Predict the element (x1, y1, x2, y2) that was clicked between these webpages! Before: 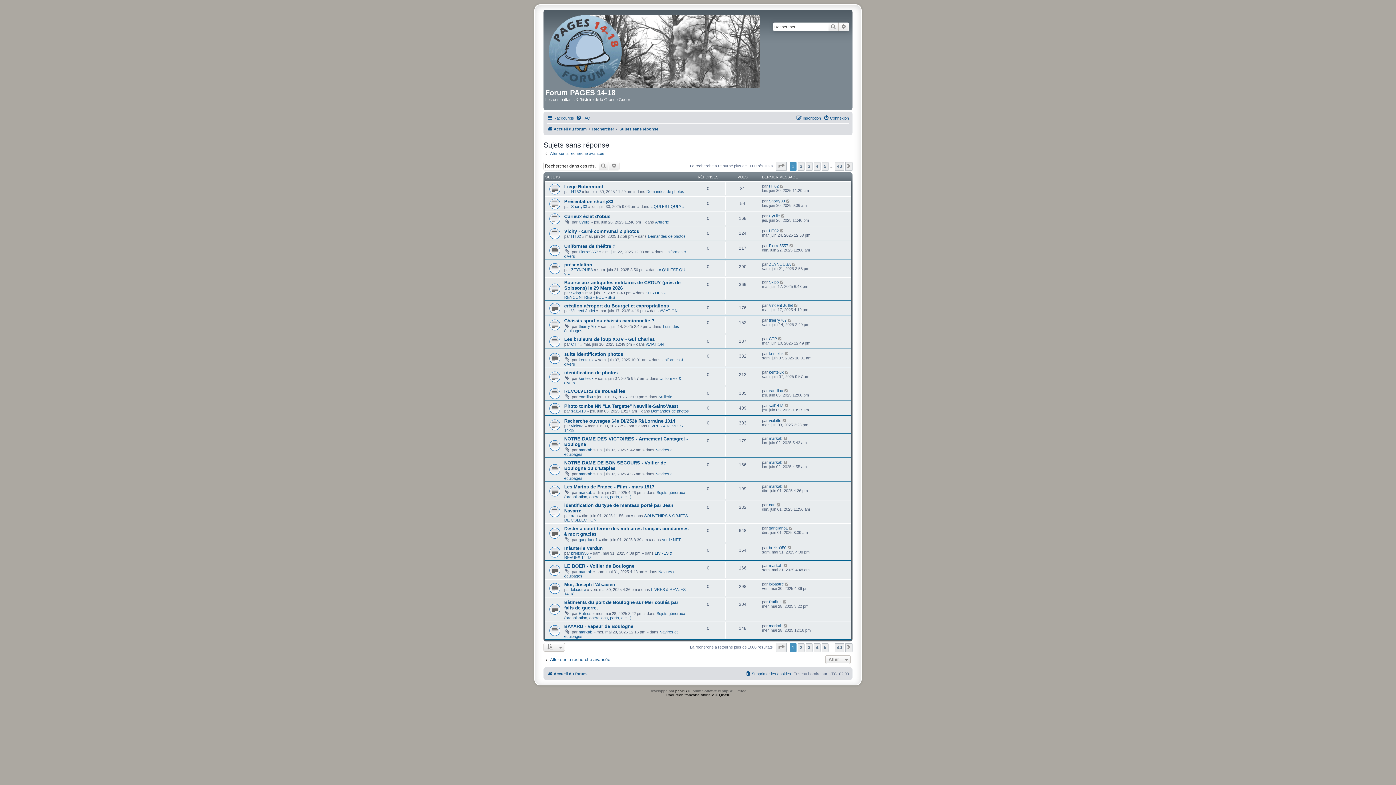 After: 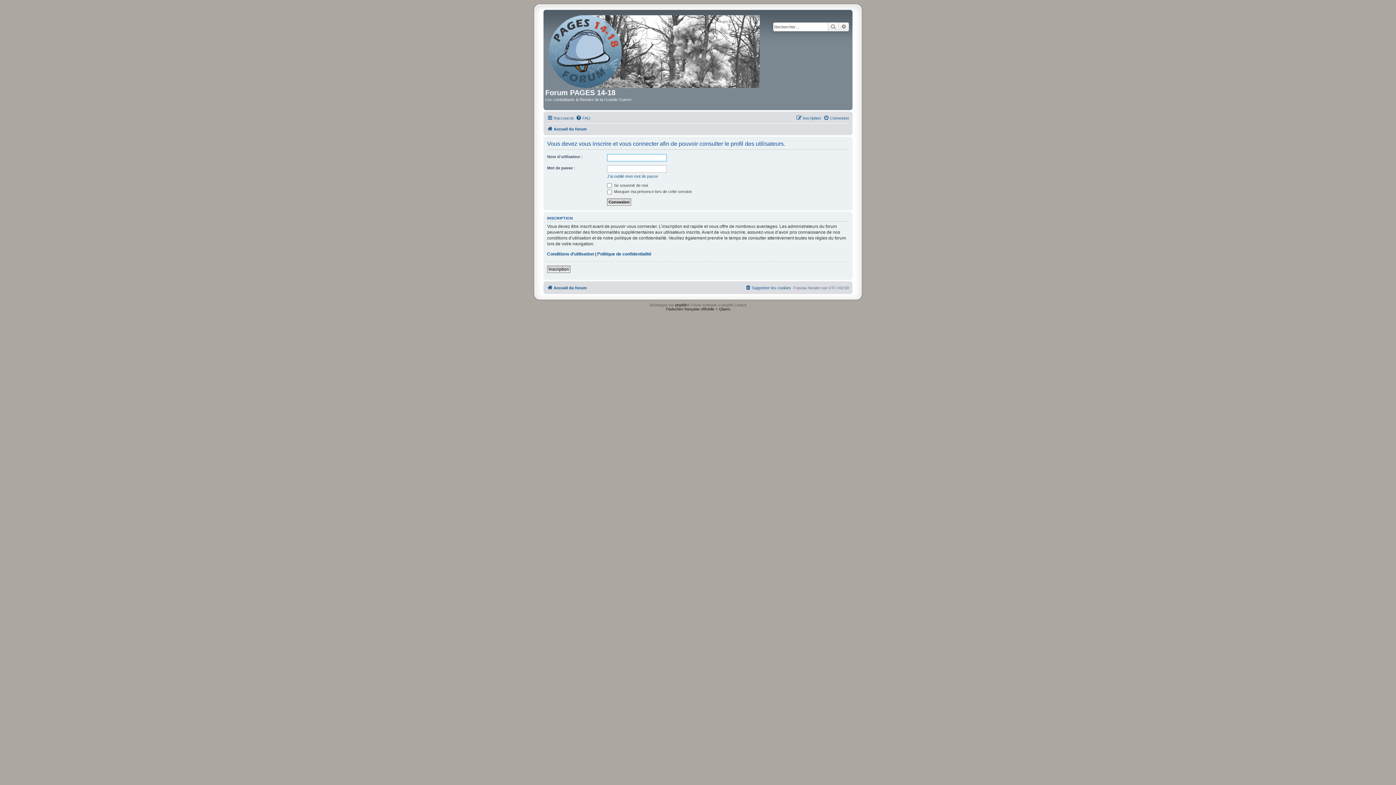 Action: label: markab bbox: (769, 436, 782, 440)